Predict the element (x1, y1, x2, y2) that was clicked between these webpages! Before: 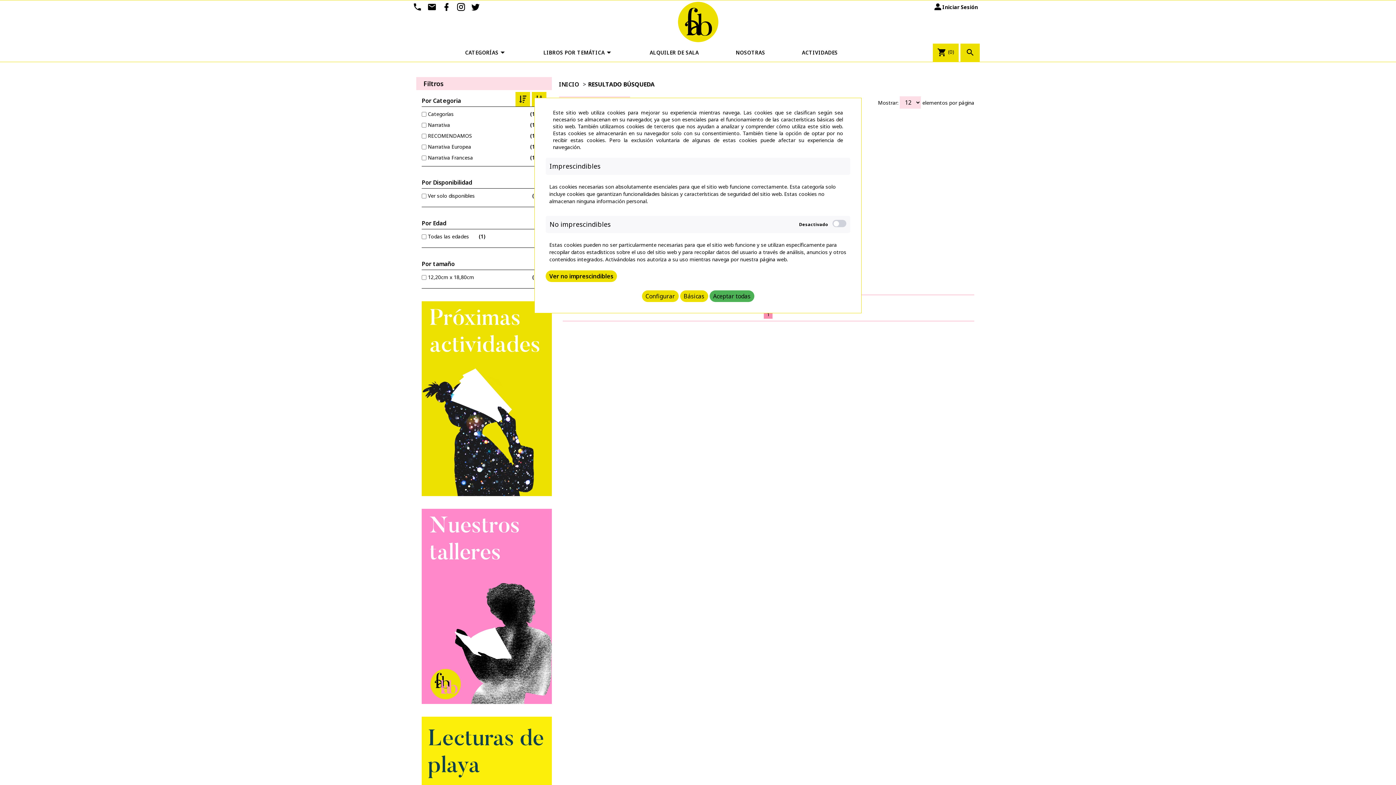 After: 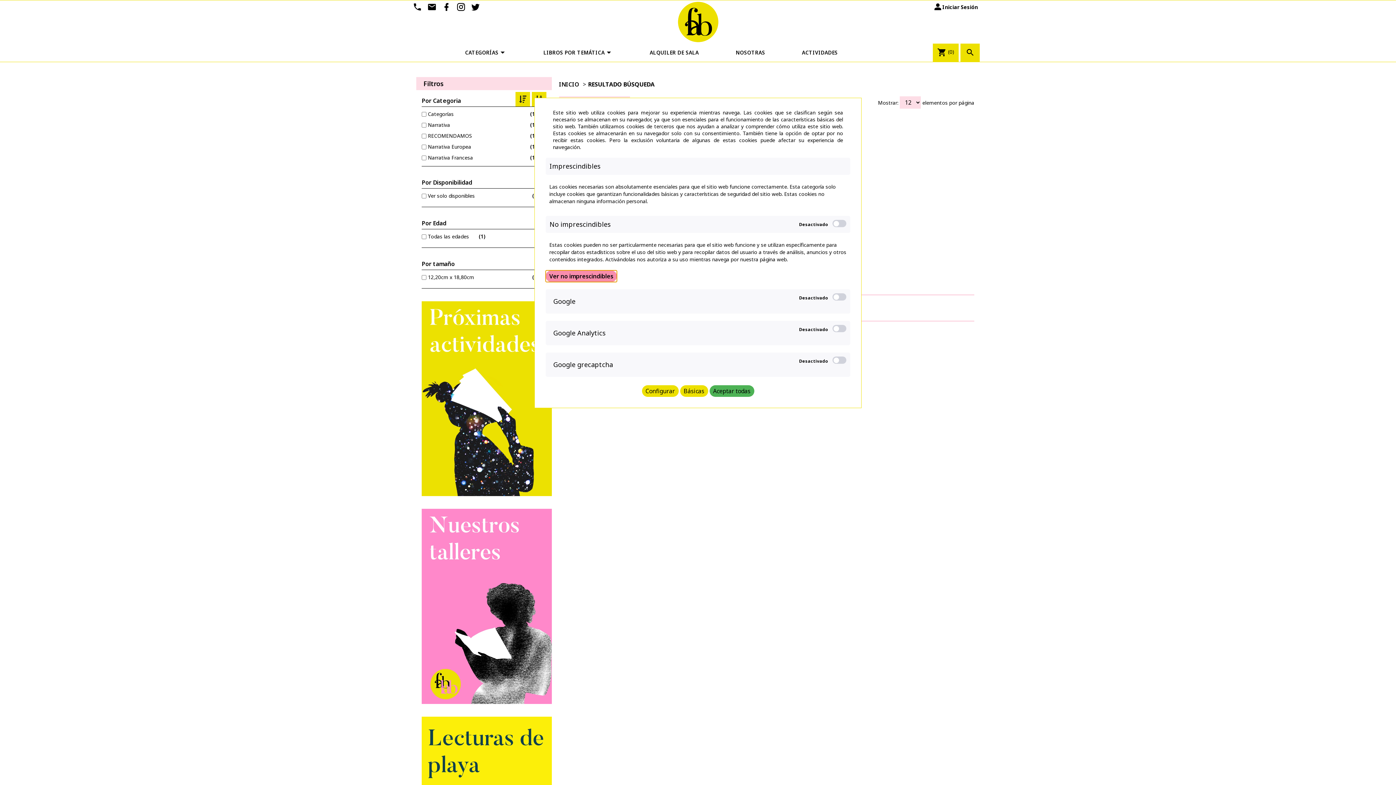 Action: bbox: (545, 270, 617, 282) label: Ver no imprescindibles